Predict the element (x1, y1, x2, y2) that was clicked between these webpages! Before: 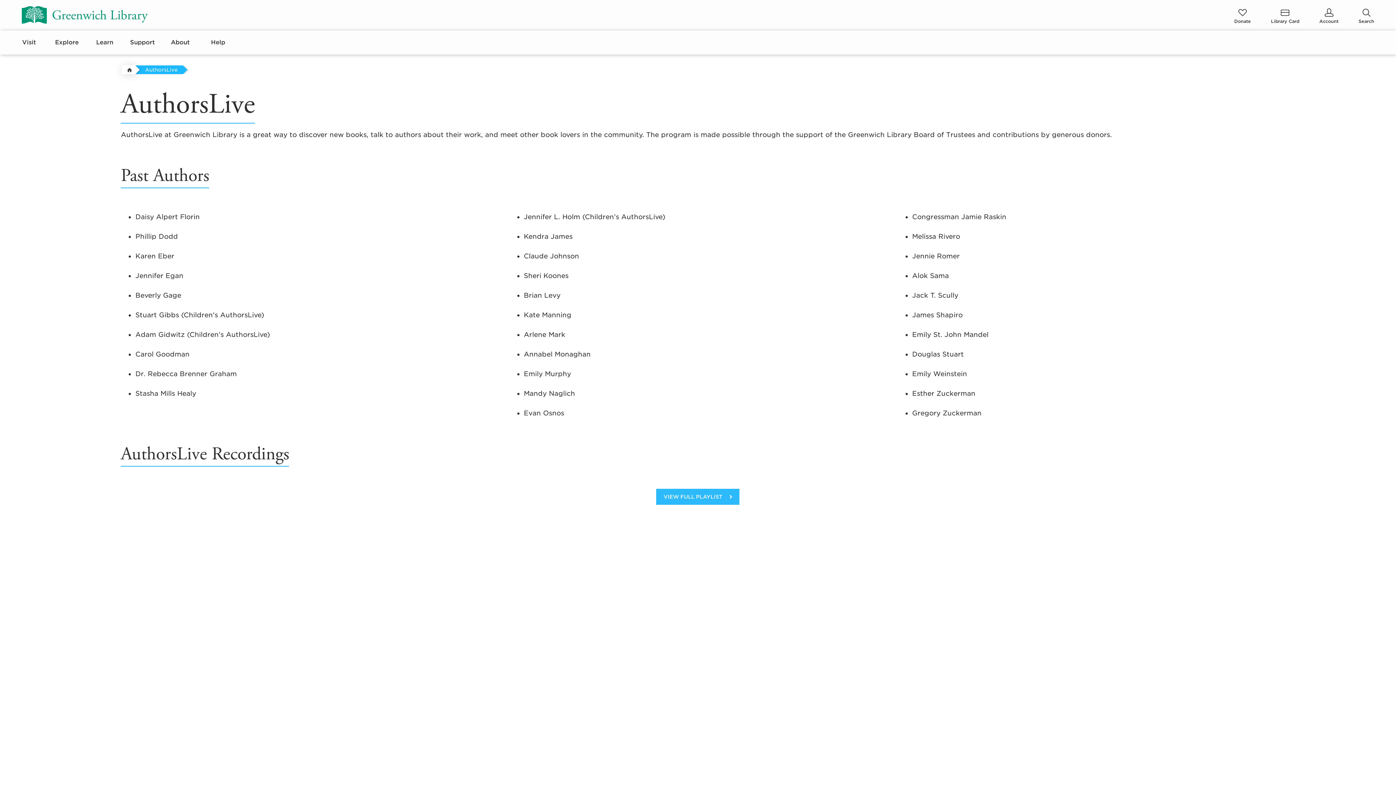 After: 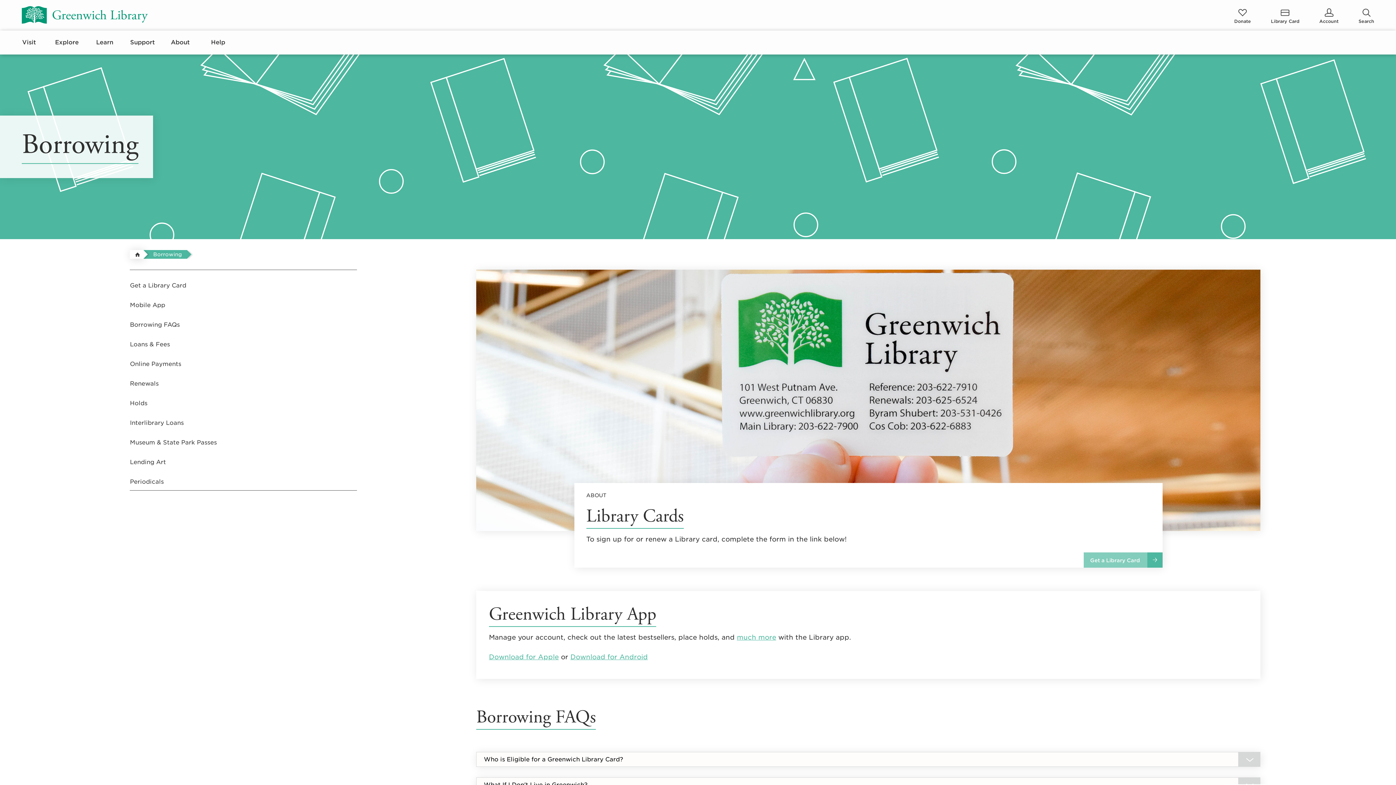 Action: label: Library Card bbox: (1271, 8, 1299, 23)